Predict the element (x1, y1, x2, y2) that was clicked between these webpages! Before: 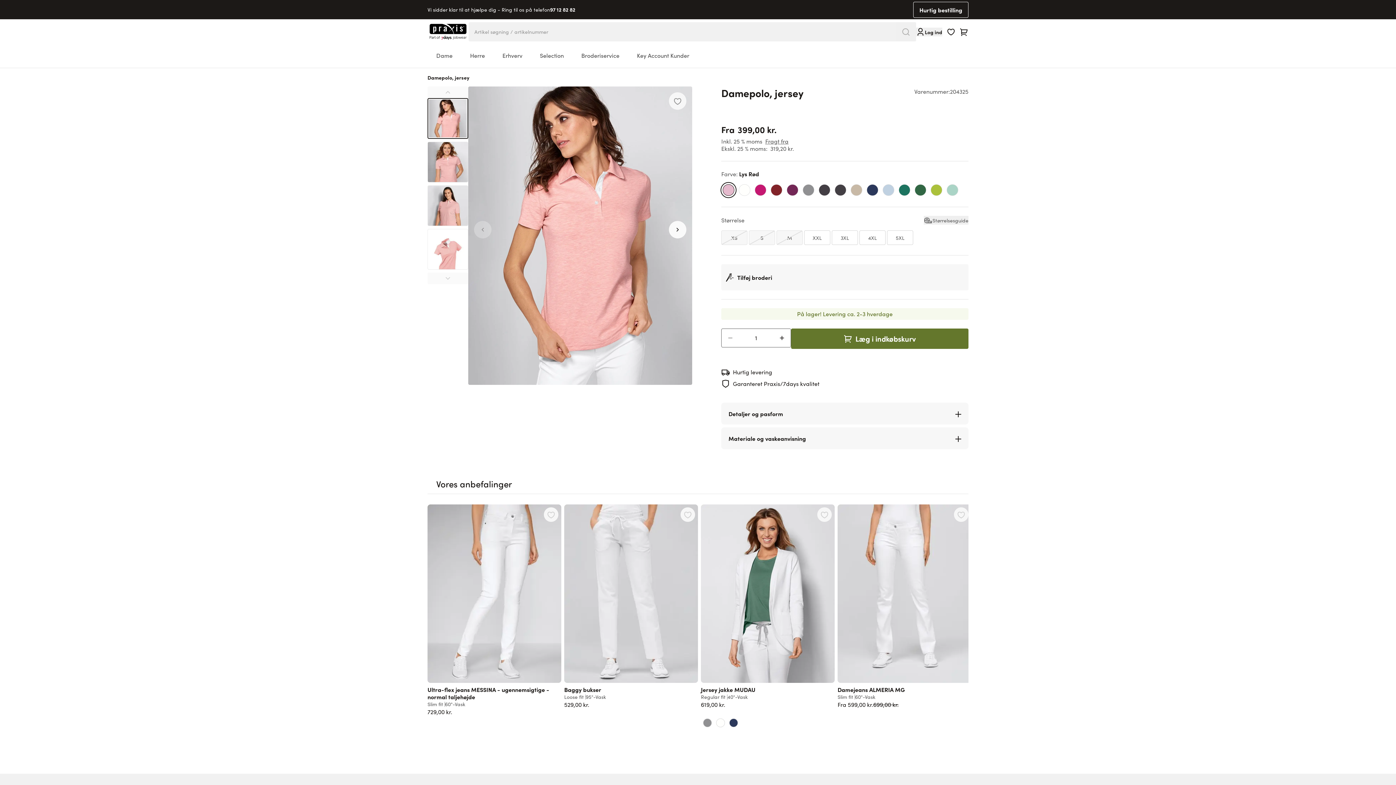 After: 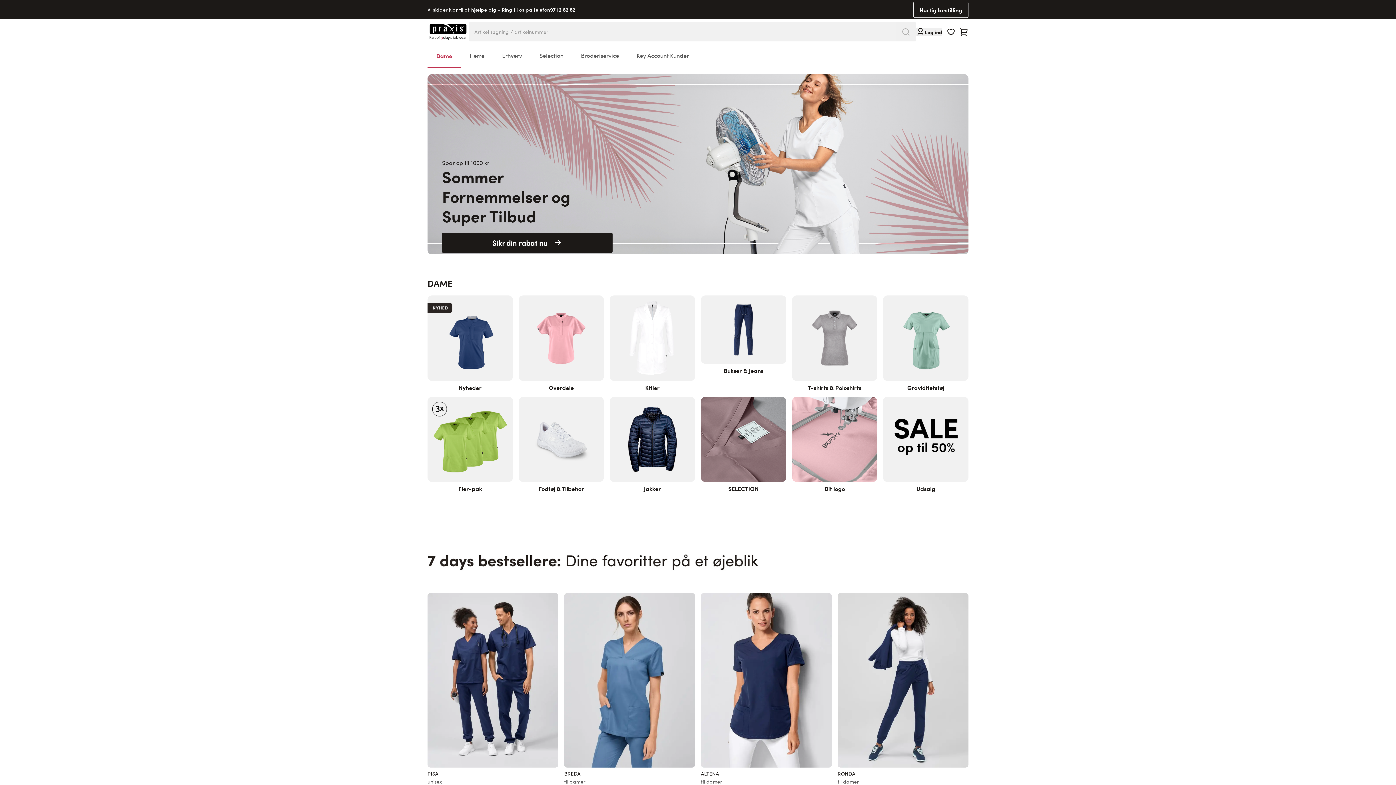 Action: bbox: (427, 23, 468, 40) label: Go to Home page